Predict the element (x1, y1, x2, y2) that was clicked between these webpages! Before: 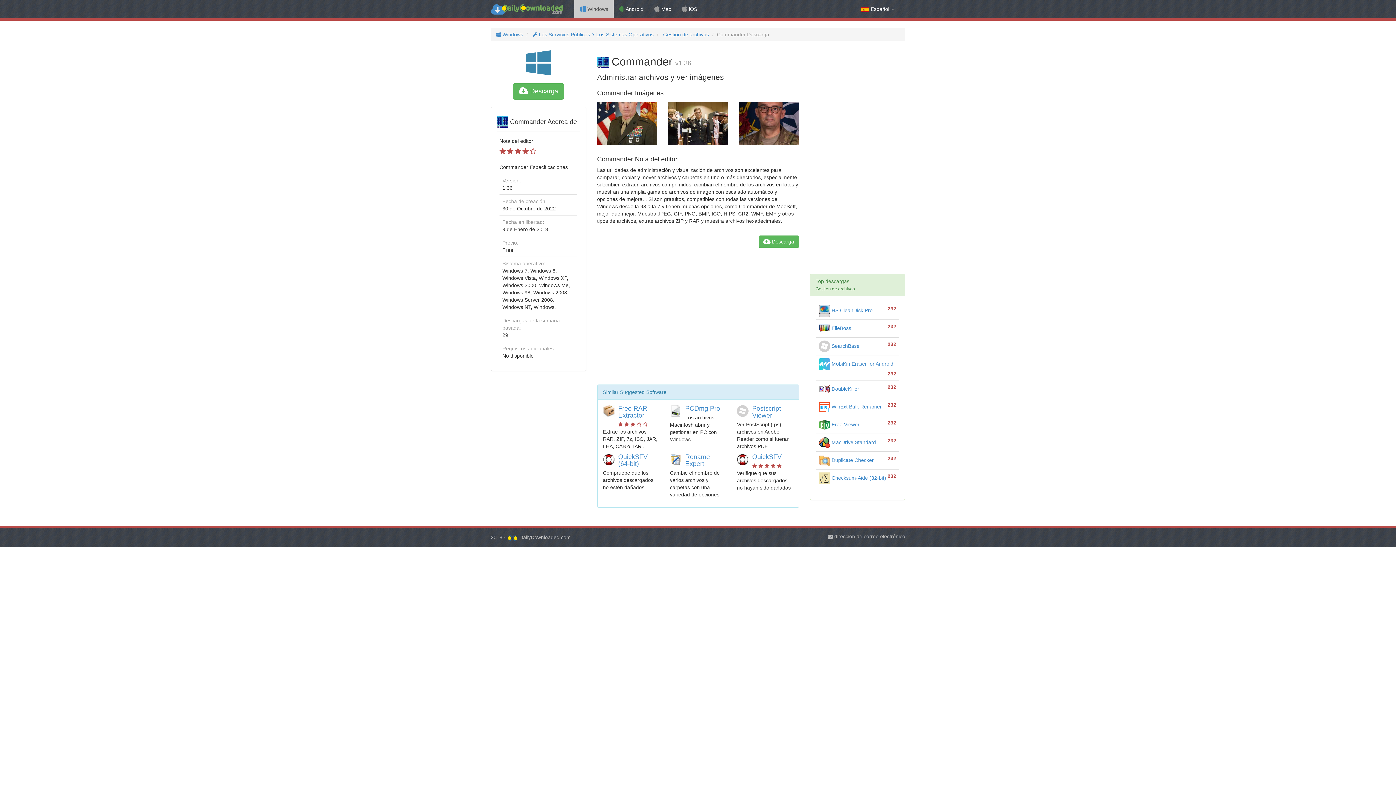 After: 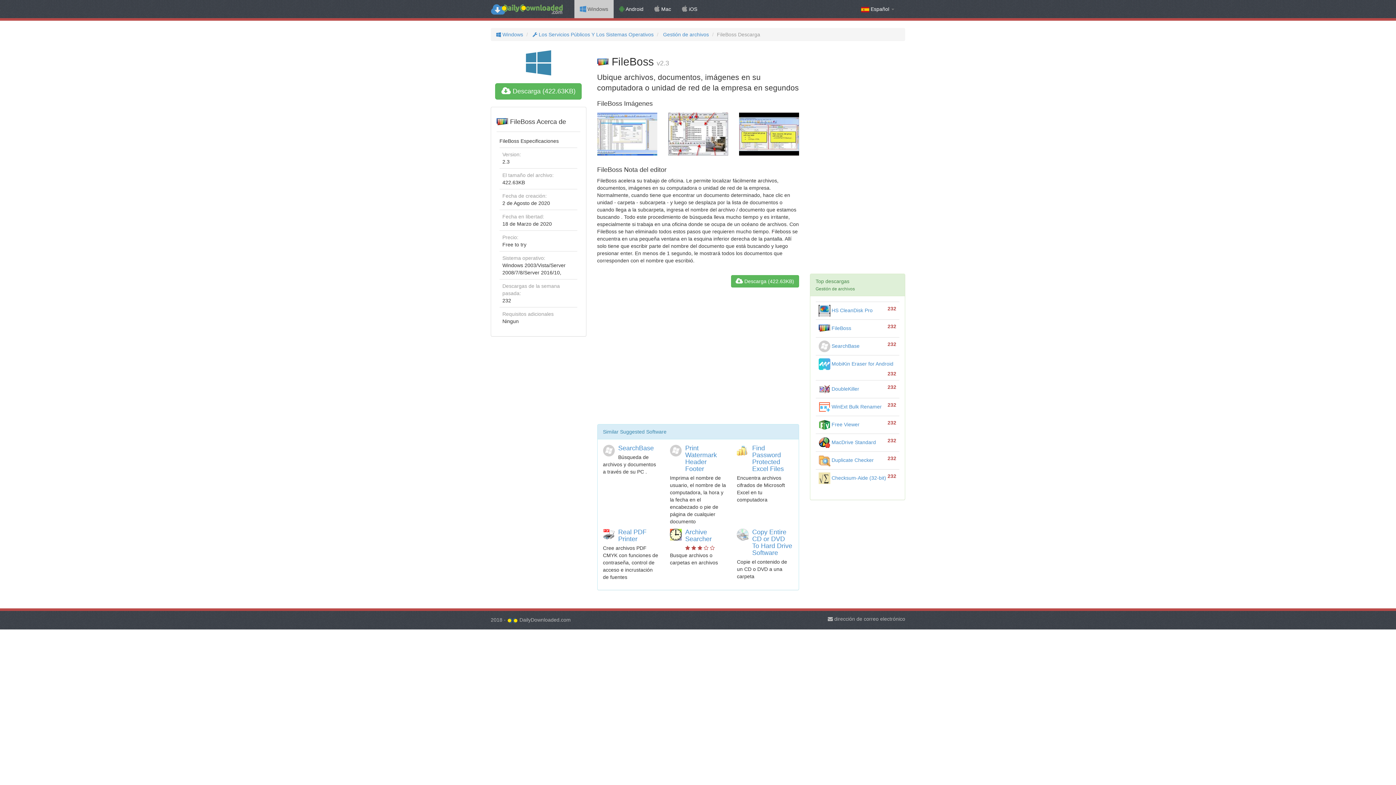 Action: bbox: (818, 325, 851, 331) label:  FileBoss